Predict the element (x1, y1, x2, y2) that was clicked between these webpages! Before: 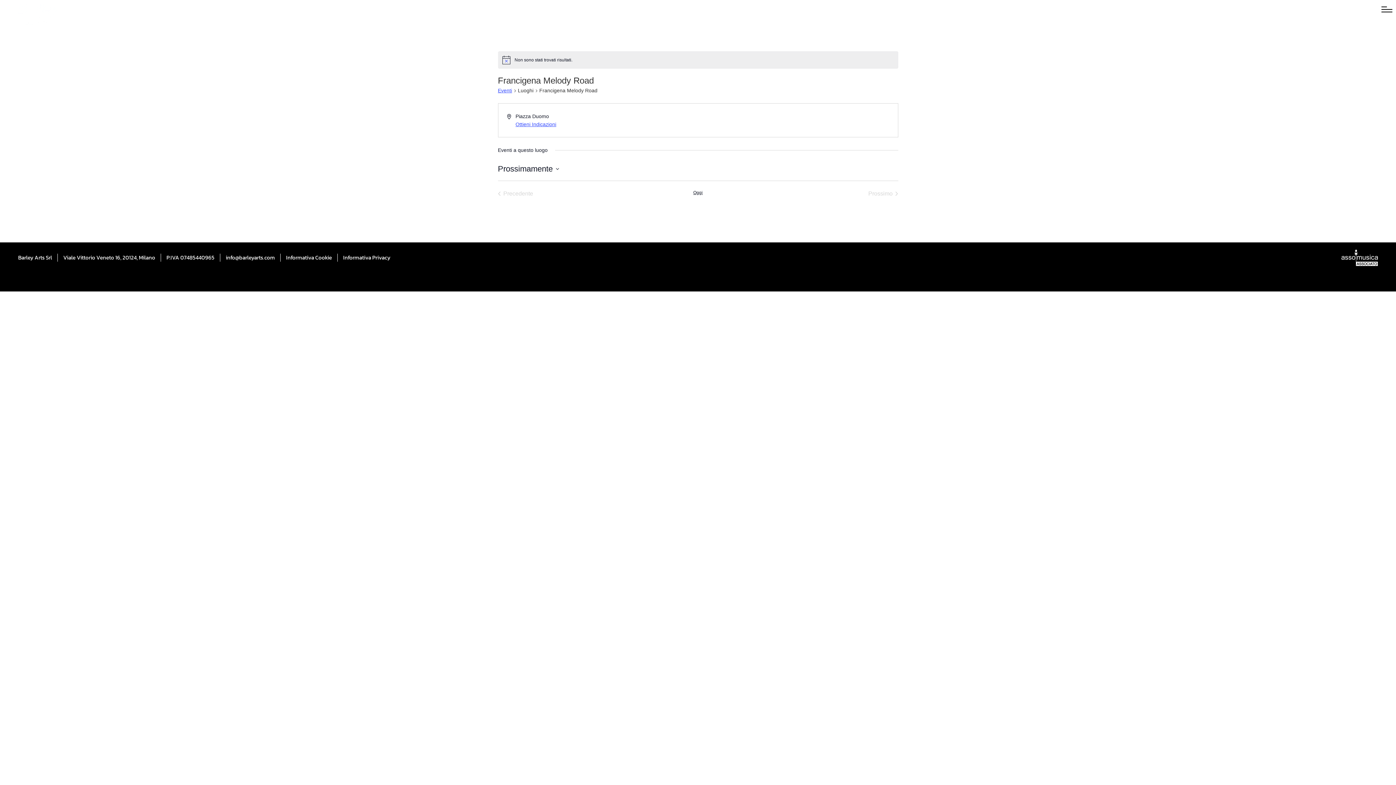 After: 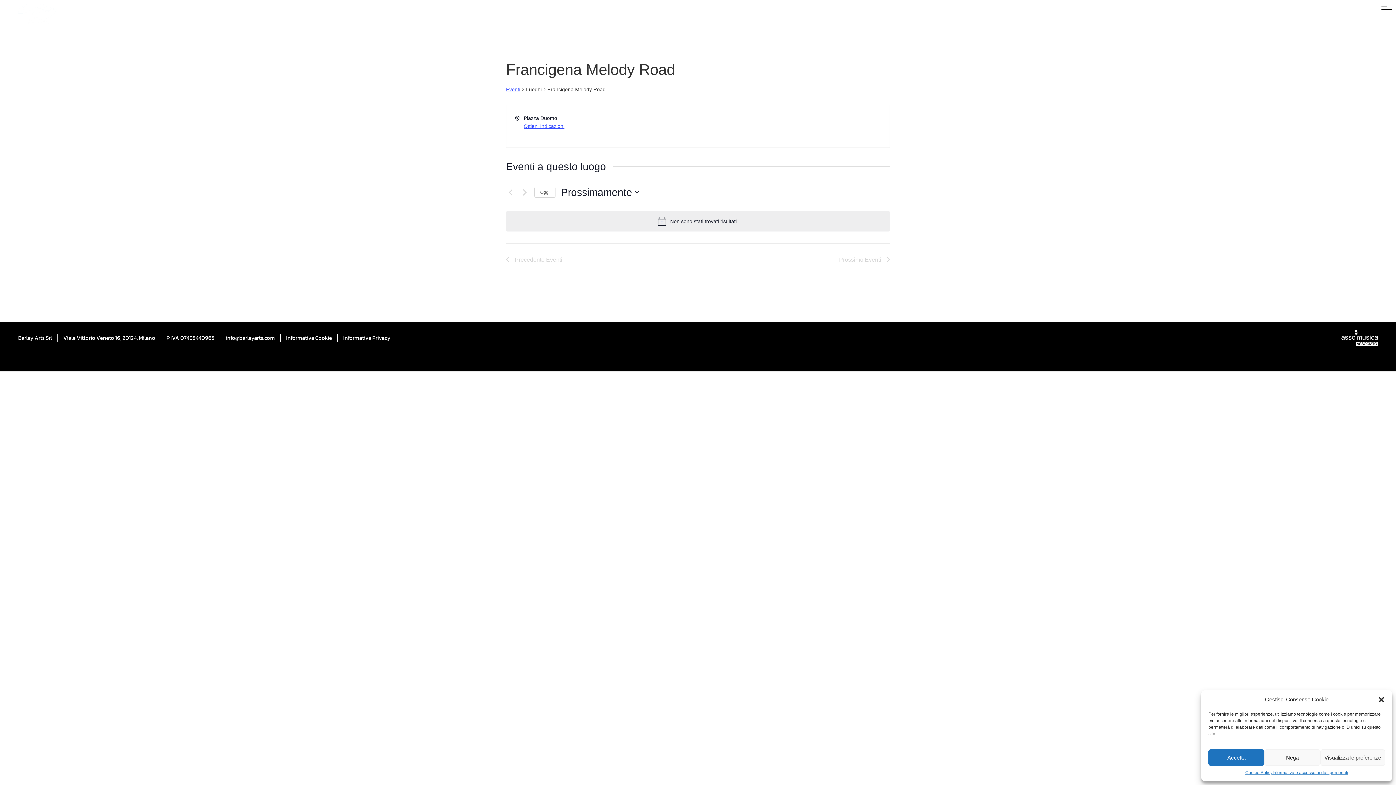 Action: label: info@barleyarts.com bbox: (225, 253, 274, 261)